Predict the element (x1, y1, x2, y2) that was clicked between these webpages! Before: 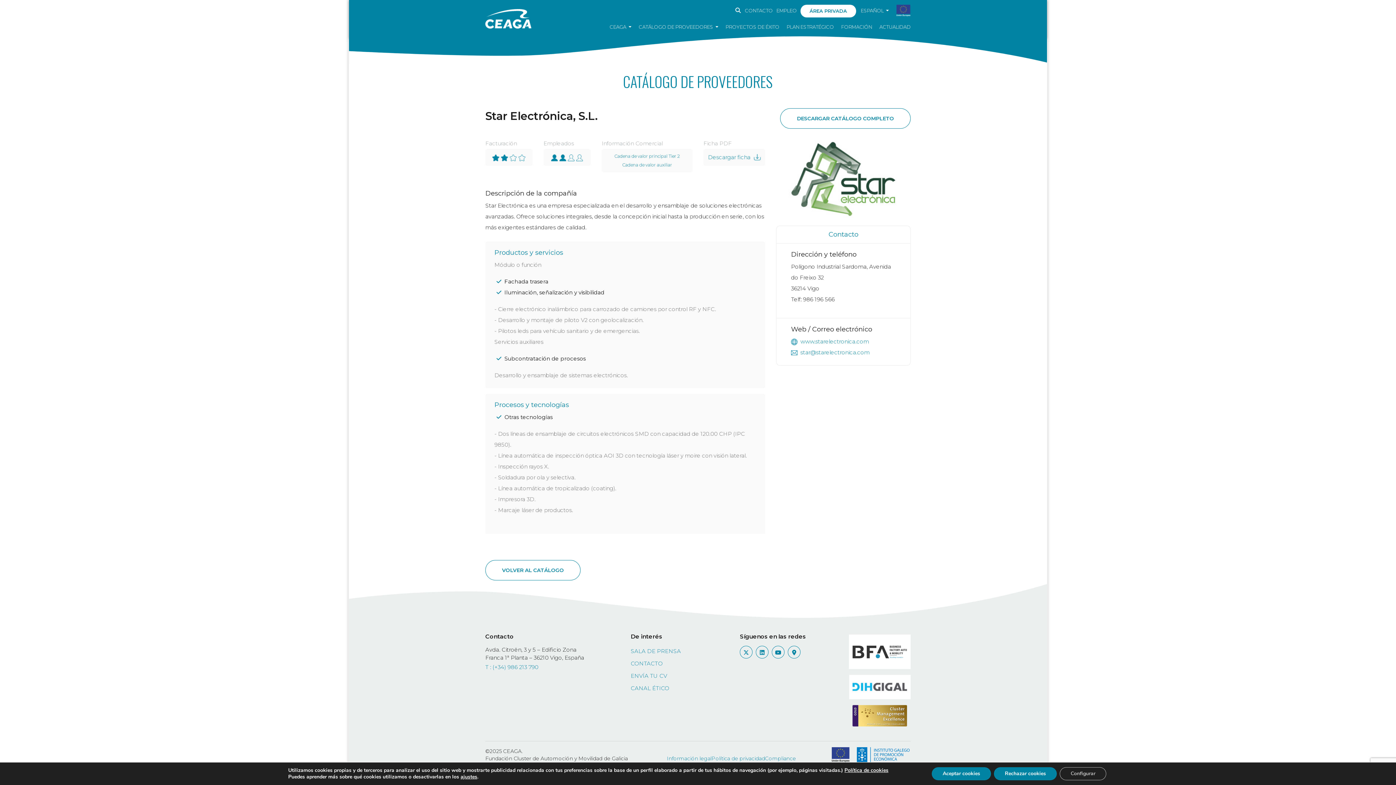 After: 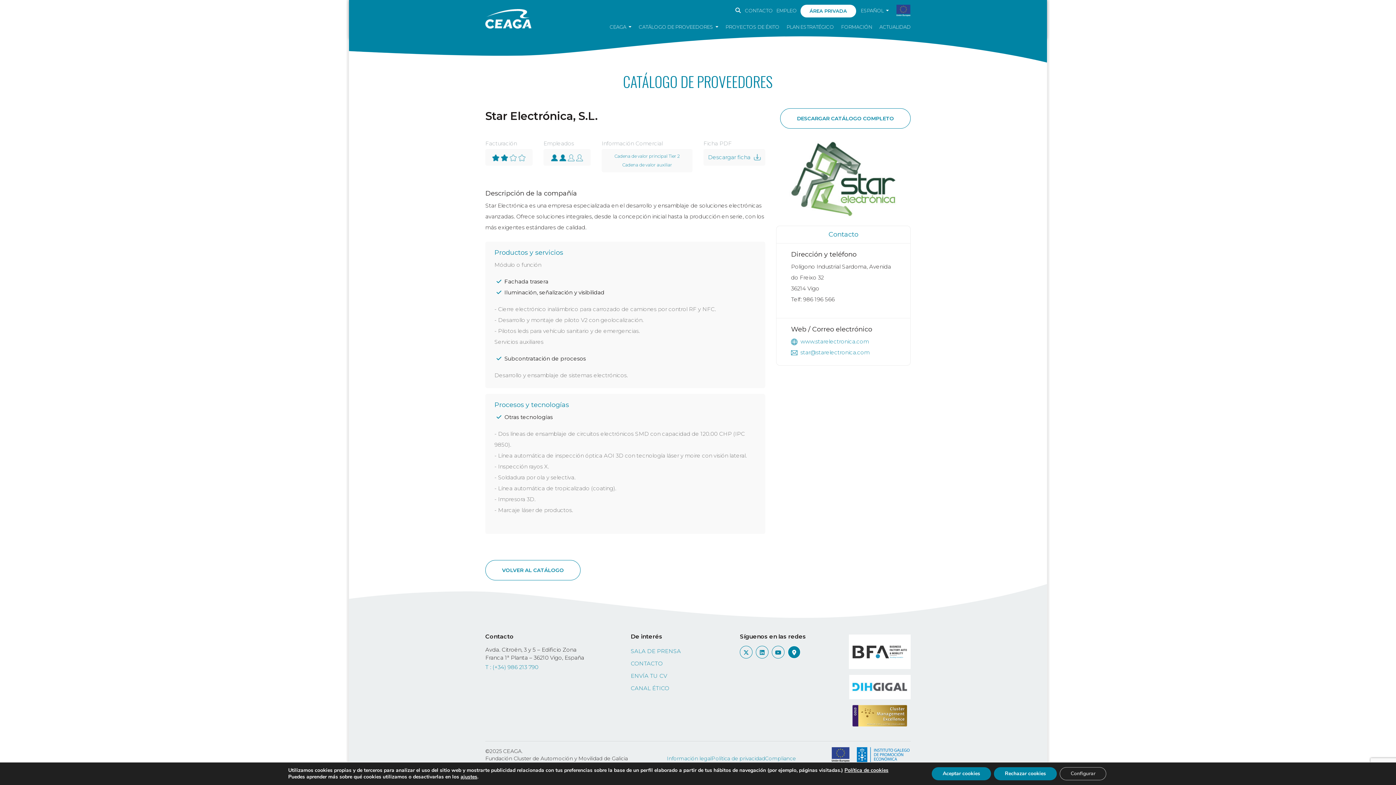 Action: bbox: (788, 649, 802, 656)